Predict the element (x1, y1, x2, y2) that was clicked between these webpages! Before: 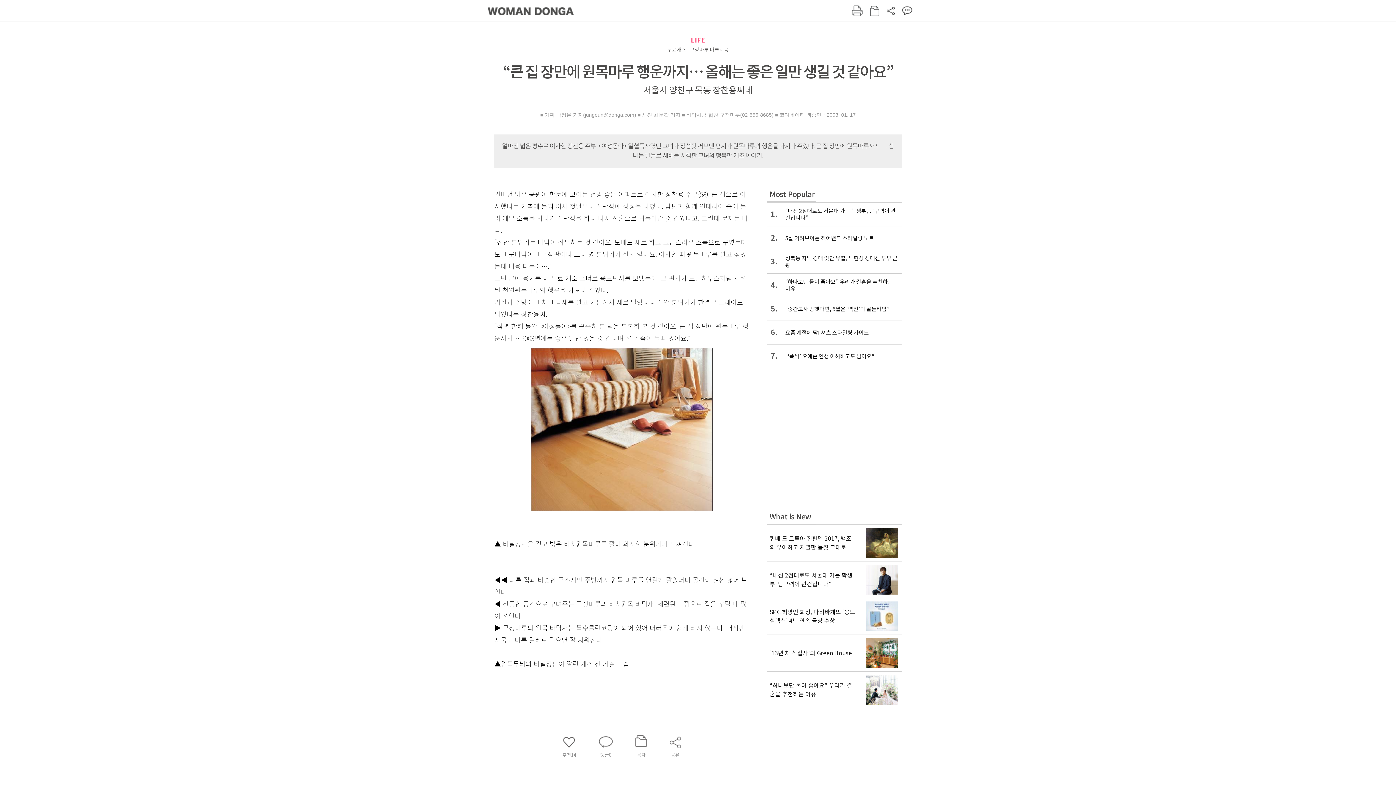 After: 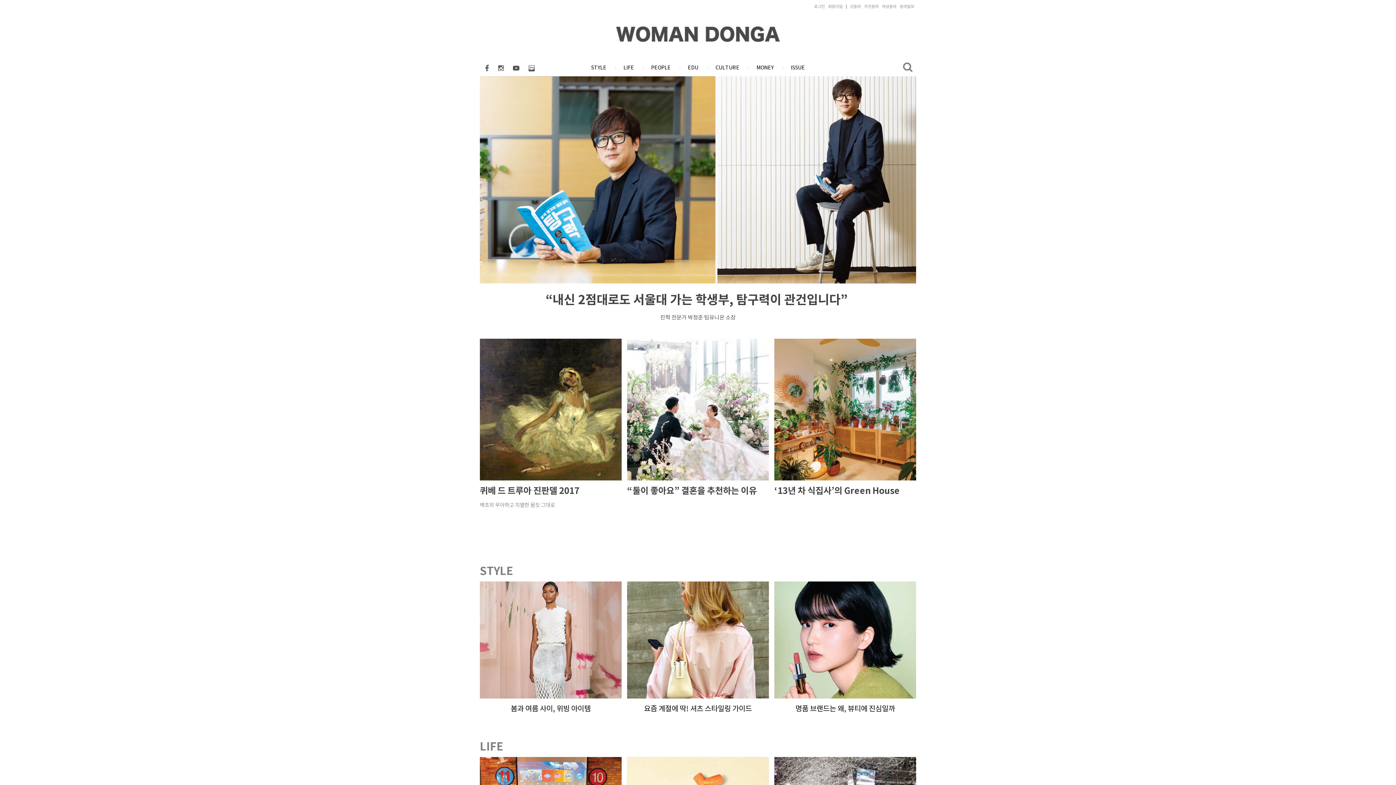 Action: bbox: (488, 4, 573, 15)